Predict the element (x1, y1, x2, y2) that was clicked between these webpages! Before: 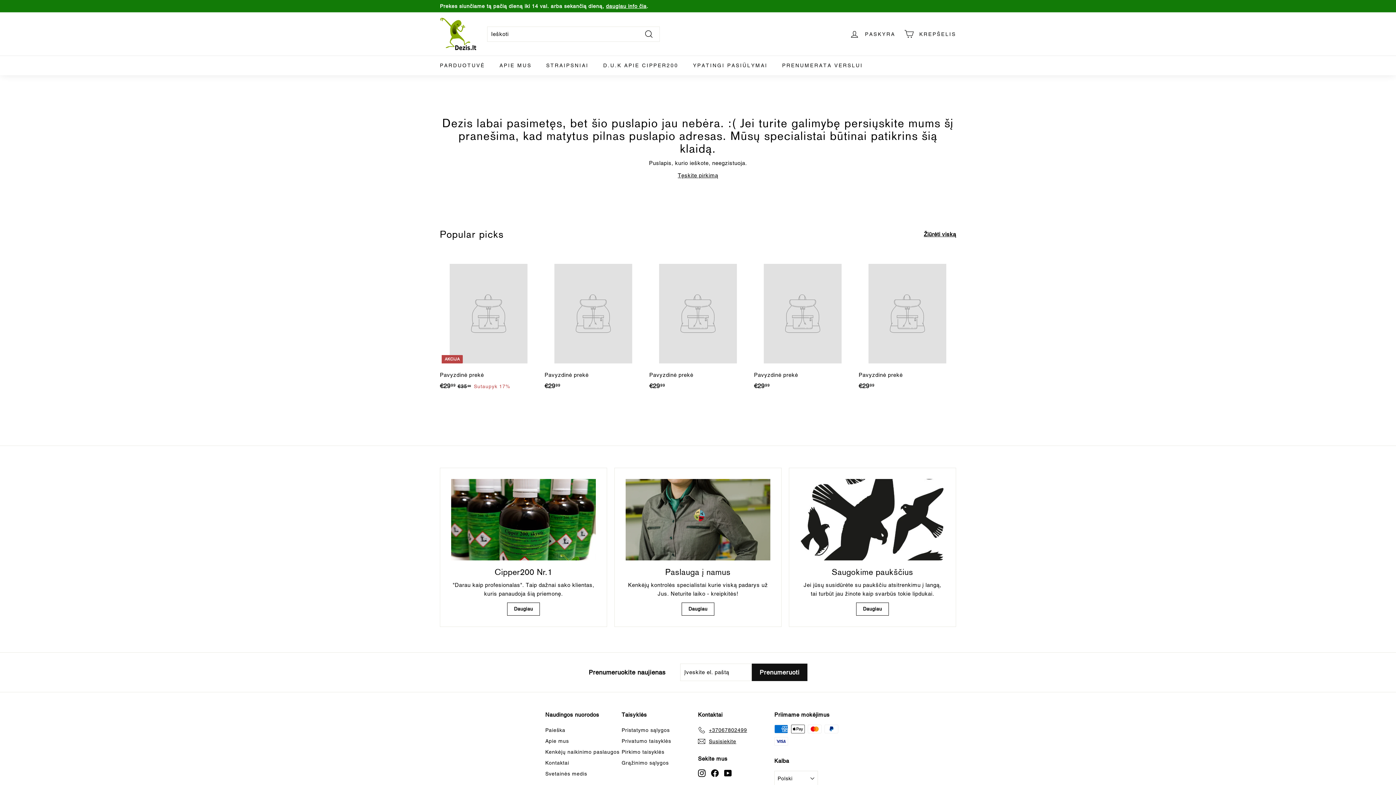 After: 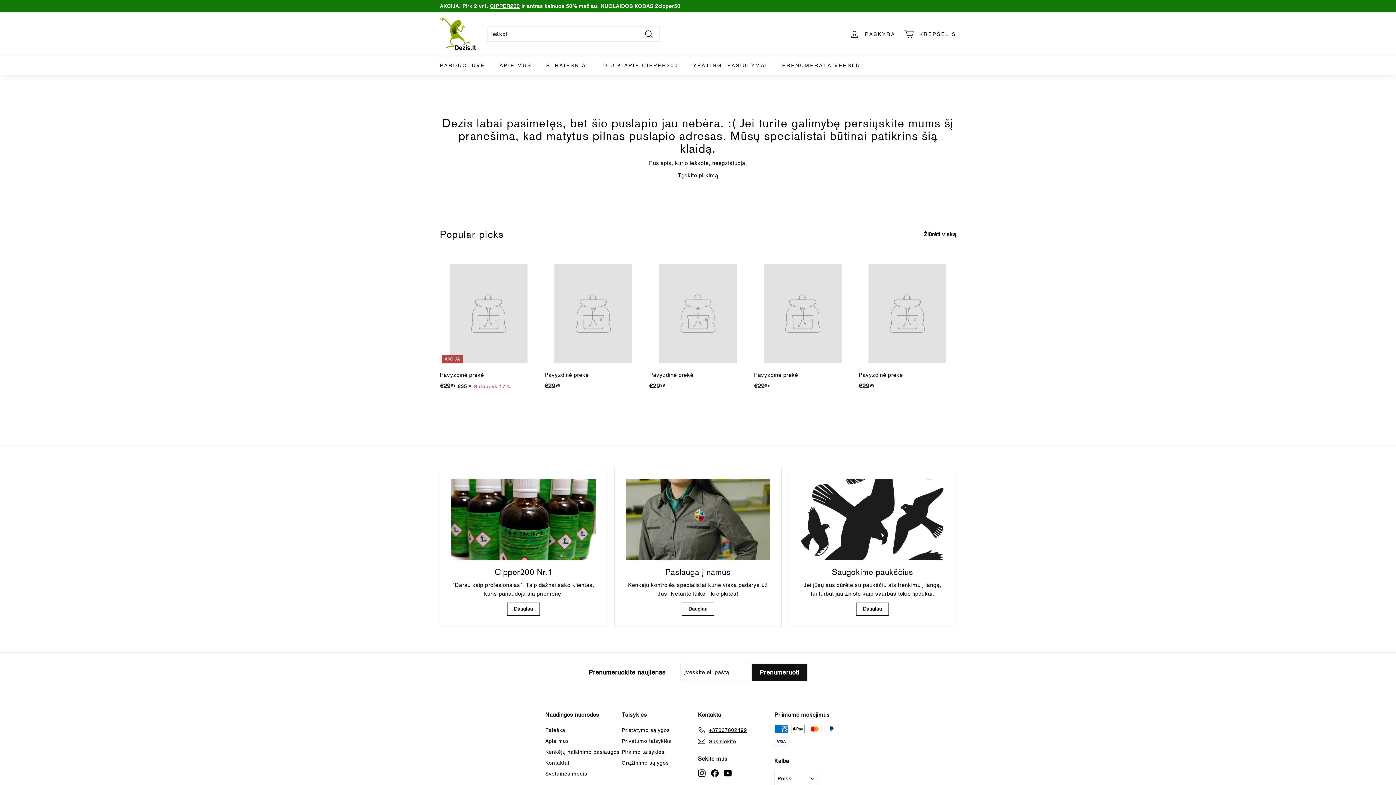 Action: label: Žiūrėti viską bbox: (924, 230, 956, 238)